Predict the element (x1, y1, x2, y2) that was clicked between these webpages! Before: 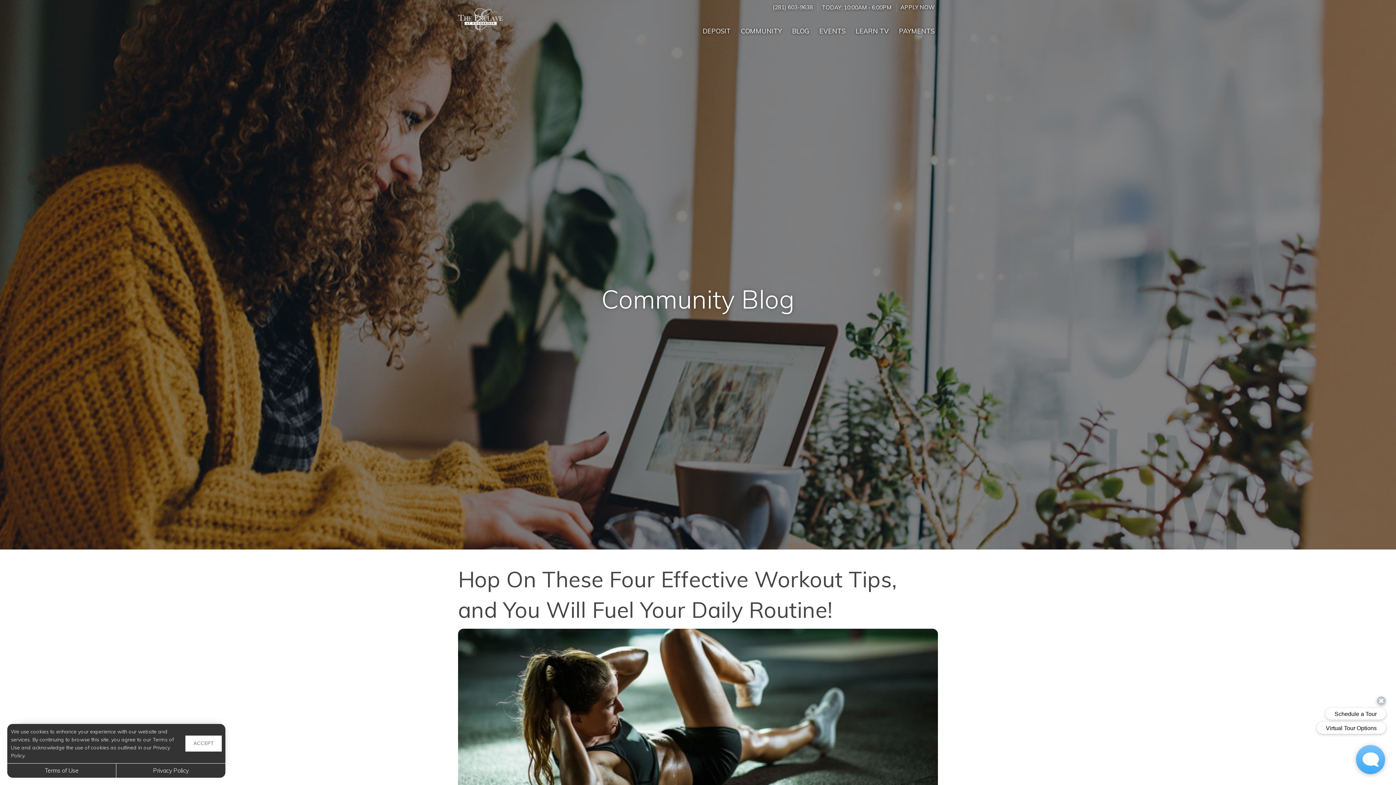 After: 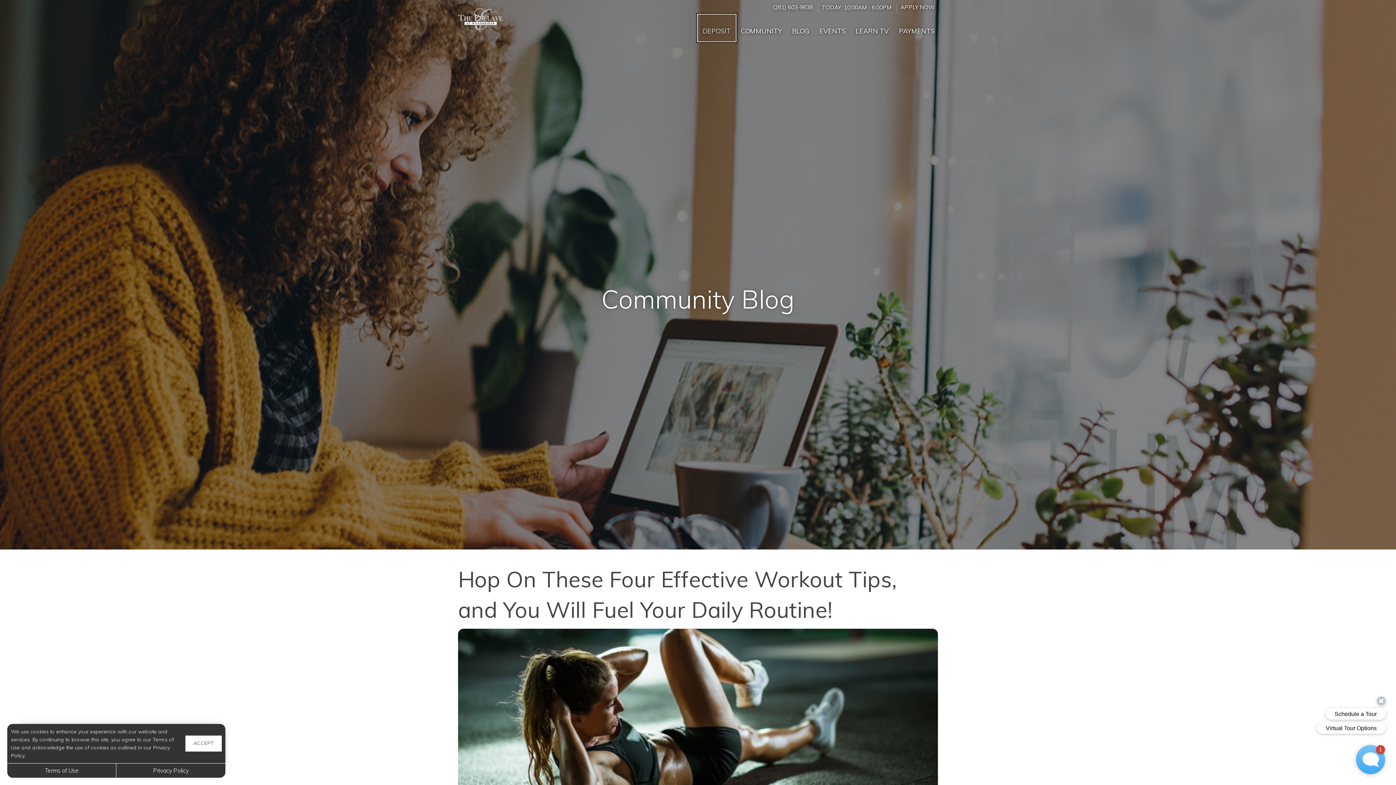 Action: label: DEPOSIT bbox: (697, 14, 736, 41)